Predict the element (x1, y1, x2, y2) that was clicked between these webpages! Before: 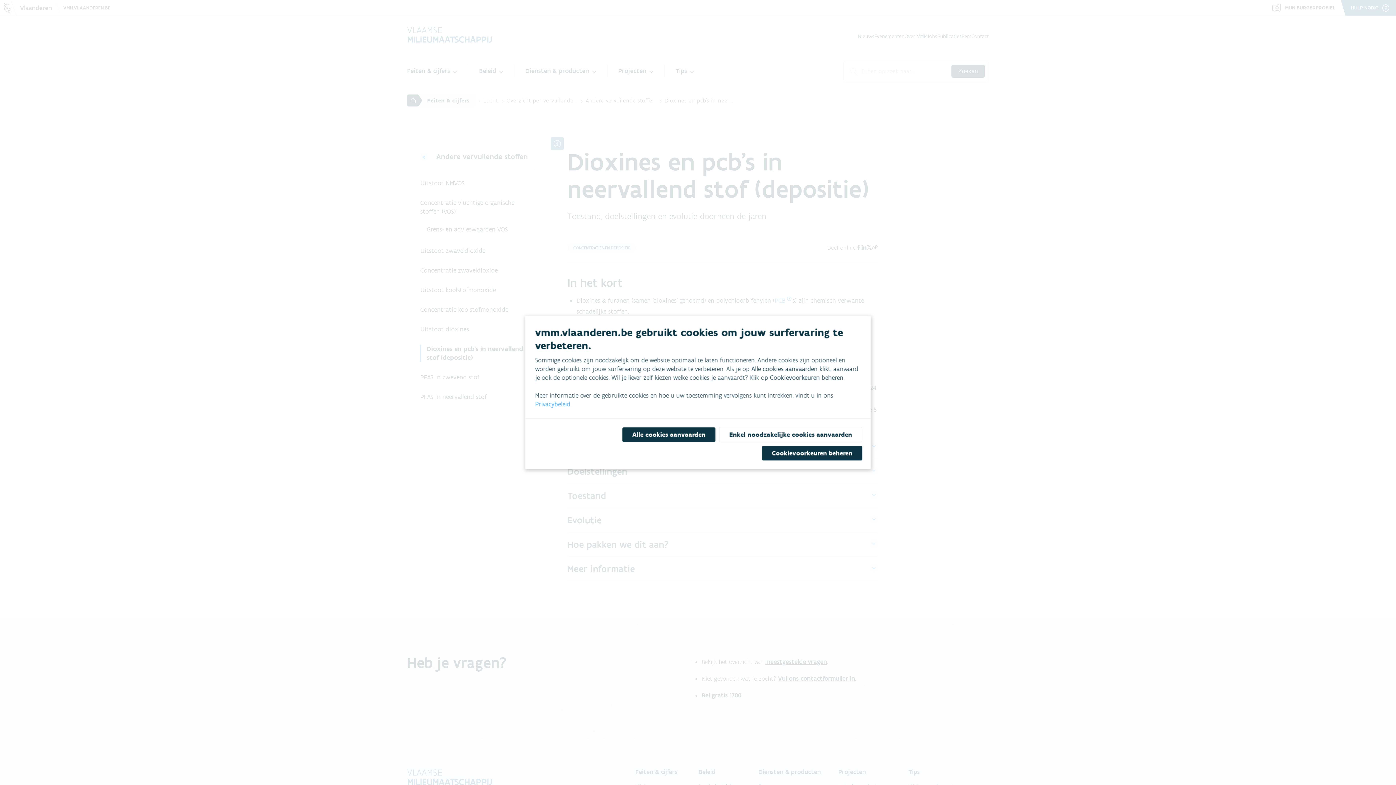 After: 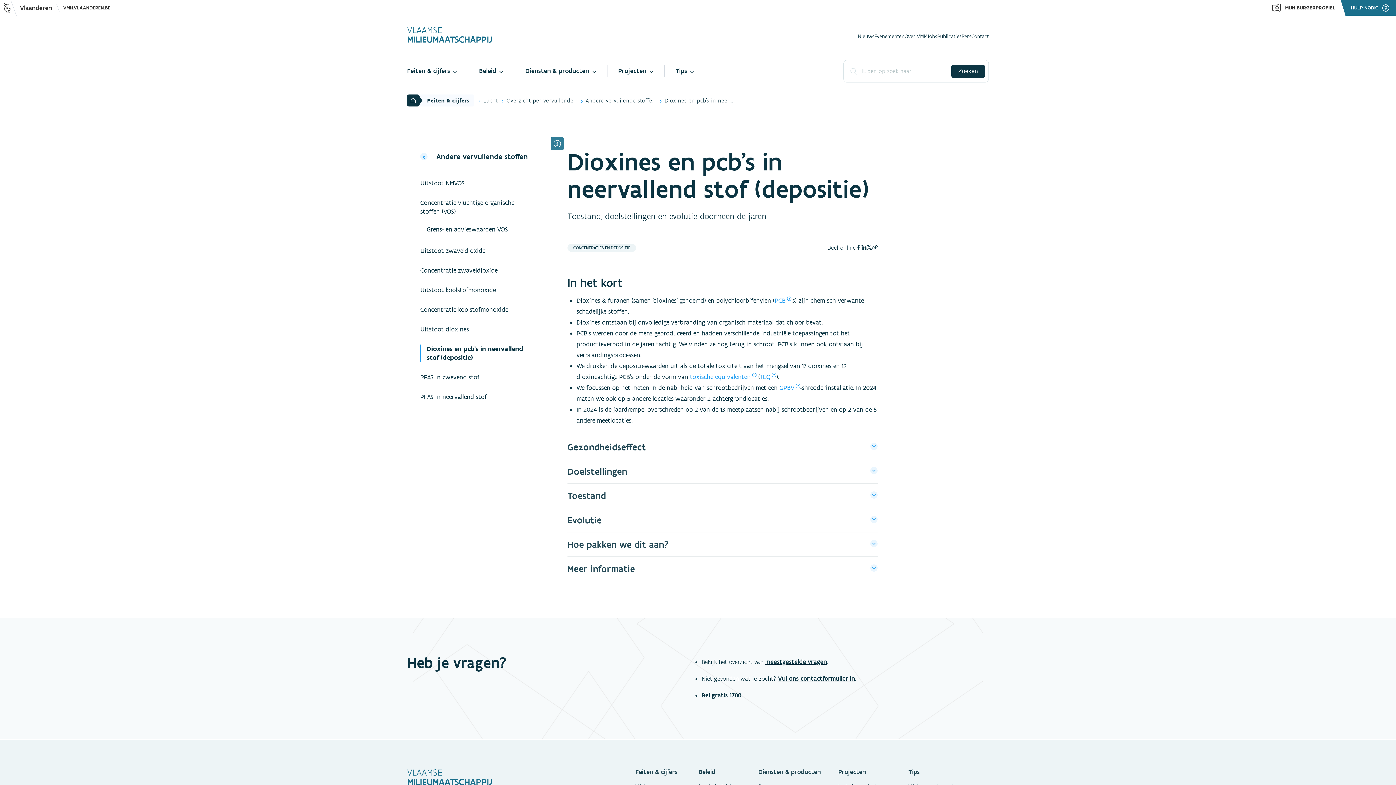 Action: label: Enkel noodzakelijke cookies aanvaarden bbox: (719, 427, 862, 442)